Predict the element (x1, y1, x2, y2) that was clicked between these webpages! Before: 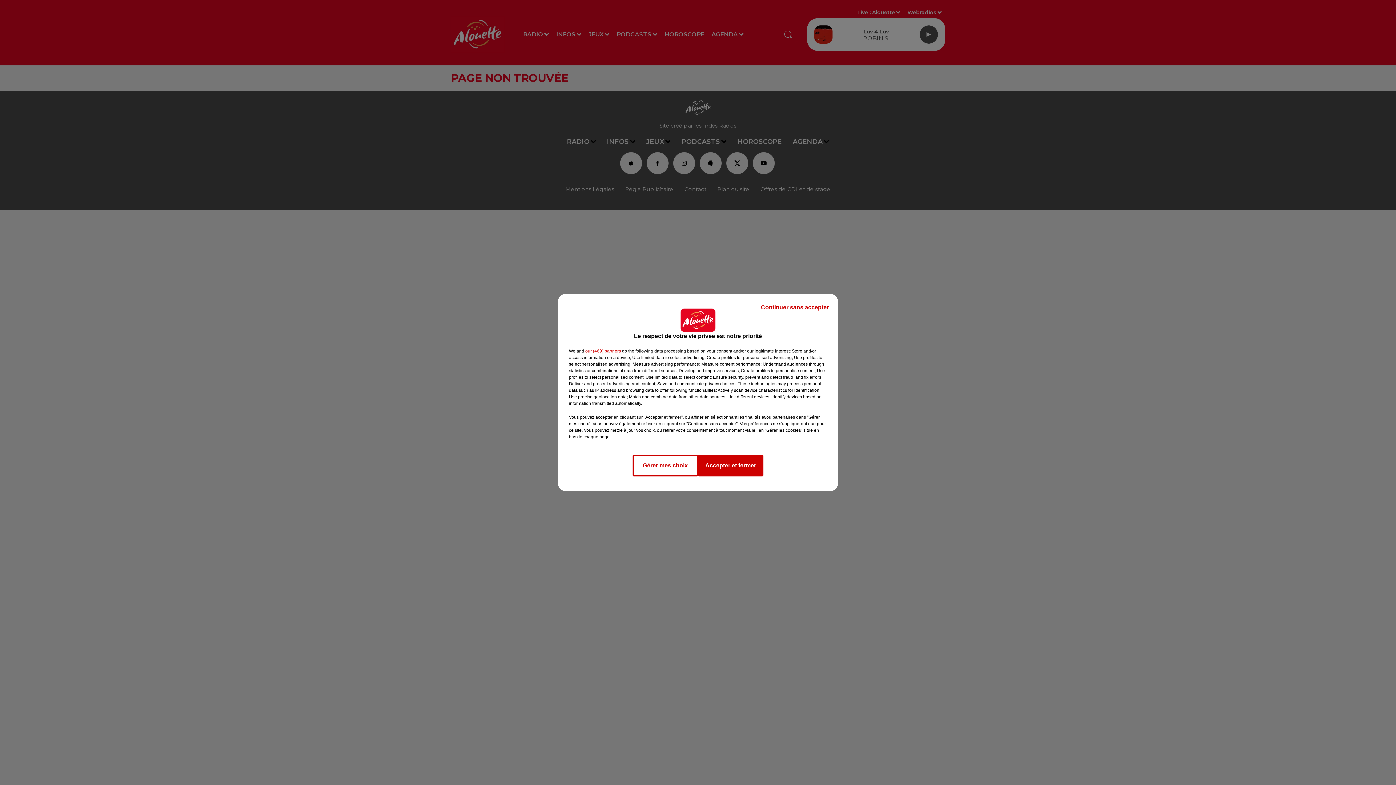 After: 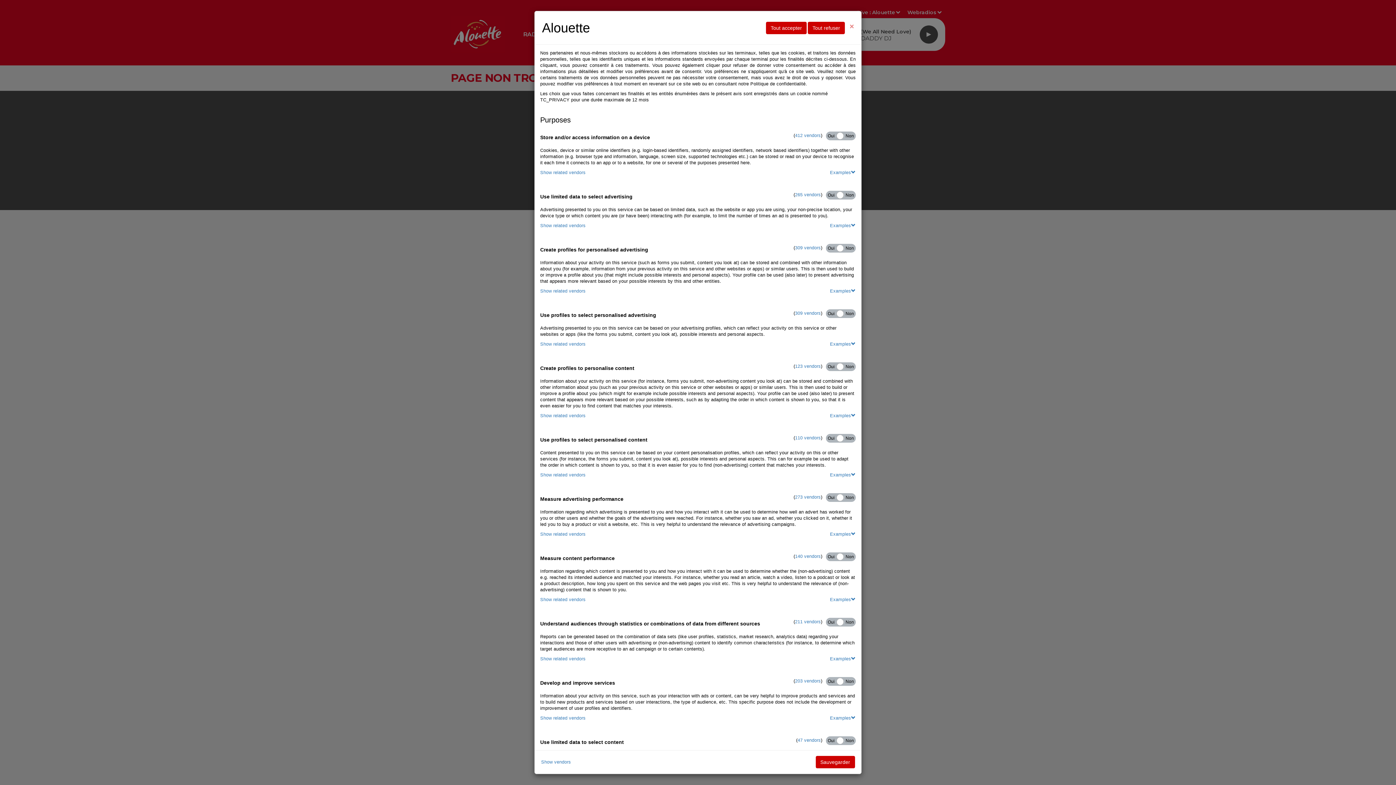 Action: bbox: (632, 454, 698, 476) label: Gérer mes choix